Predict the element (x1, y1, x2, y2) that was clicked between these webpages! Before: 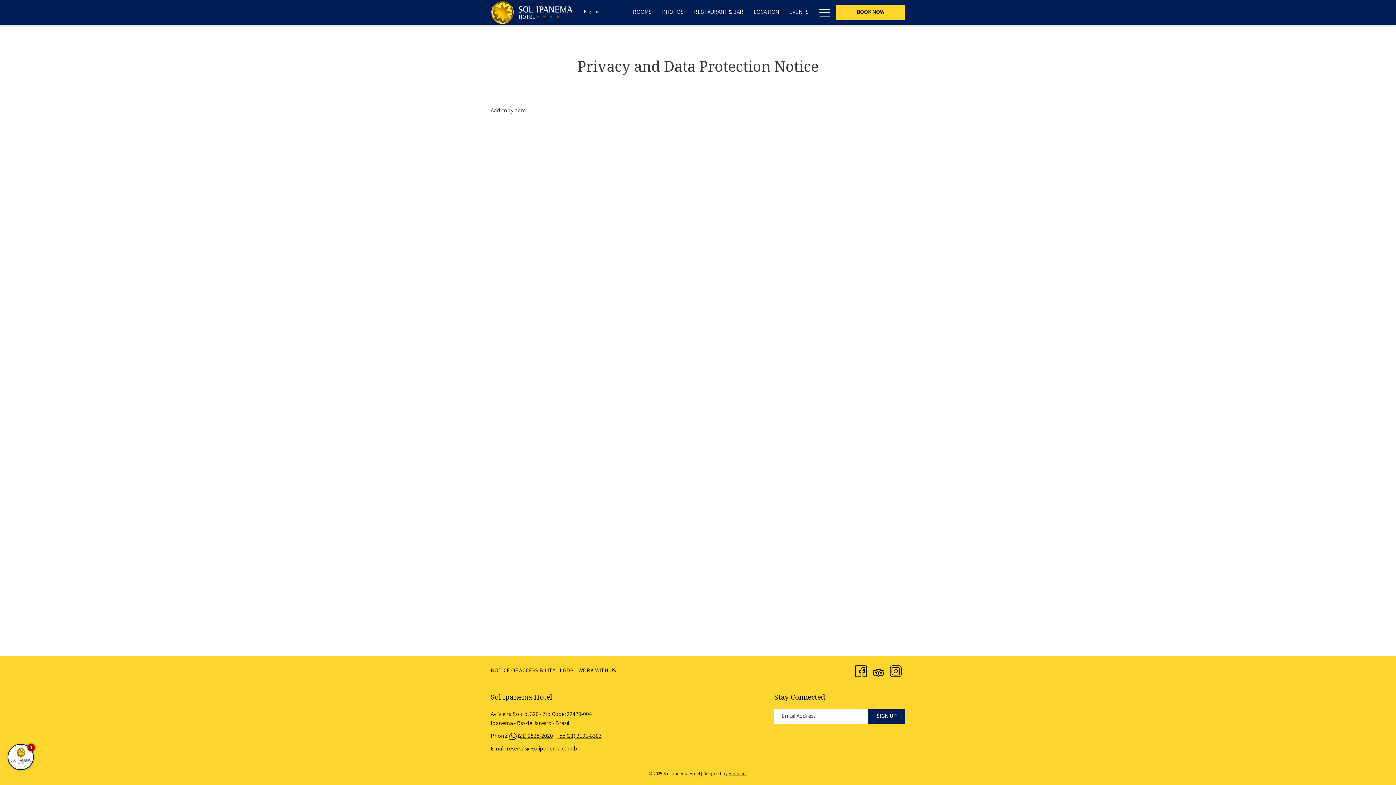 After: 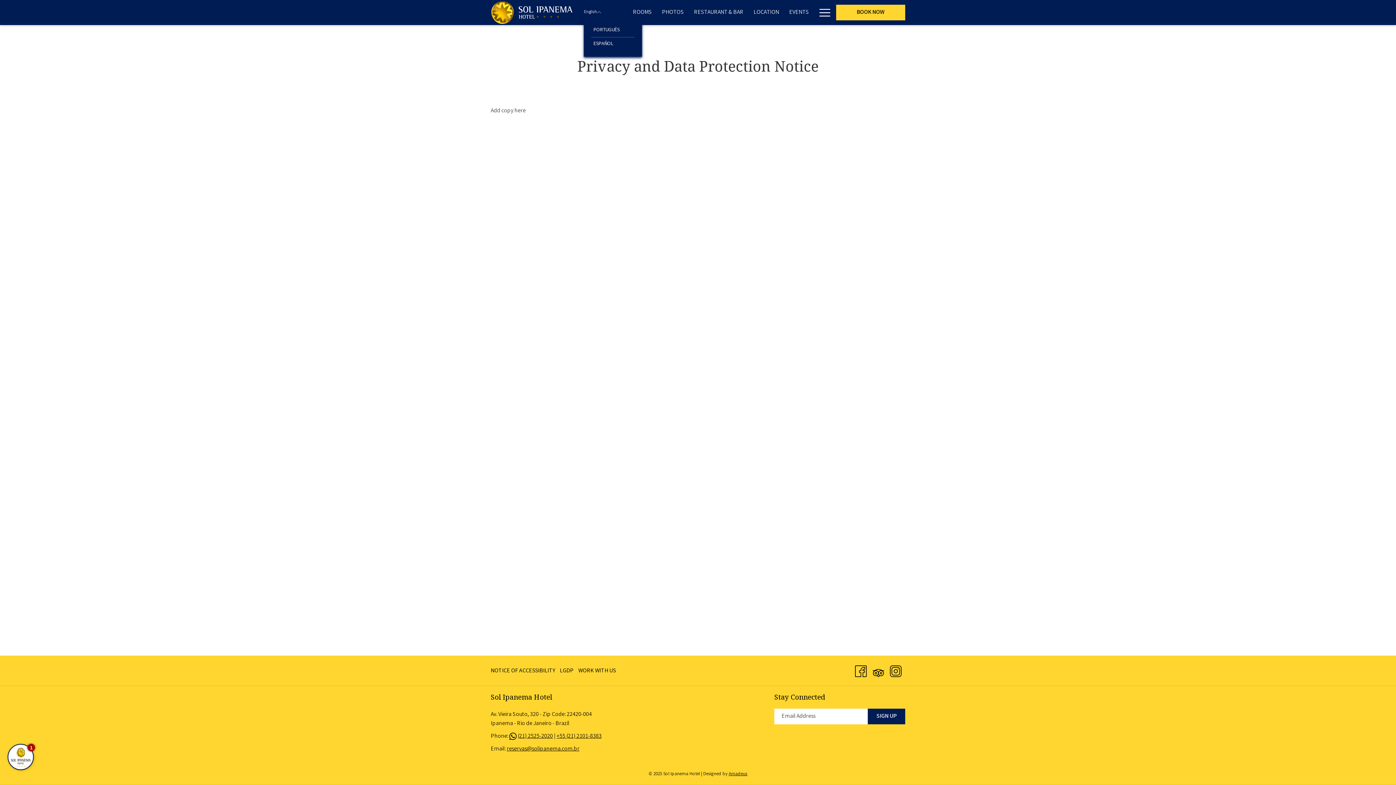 Action: bbox: (584, 8, 601, 17) label: English